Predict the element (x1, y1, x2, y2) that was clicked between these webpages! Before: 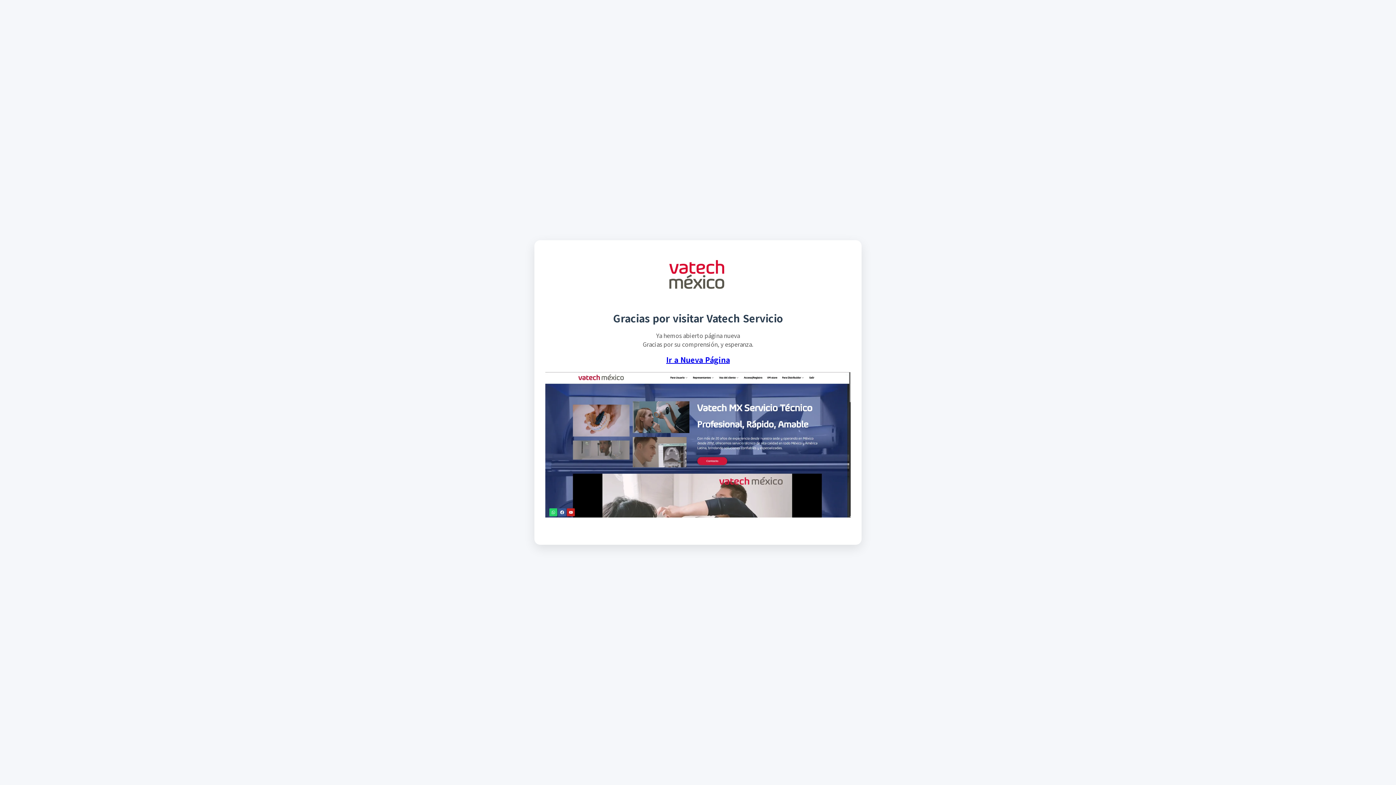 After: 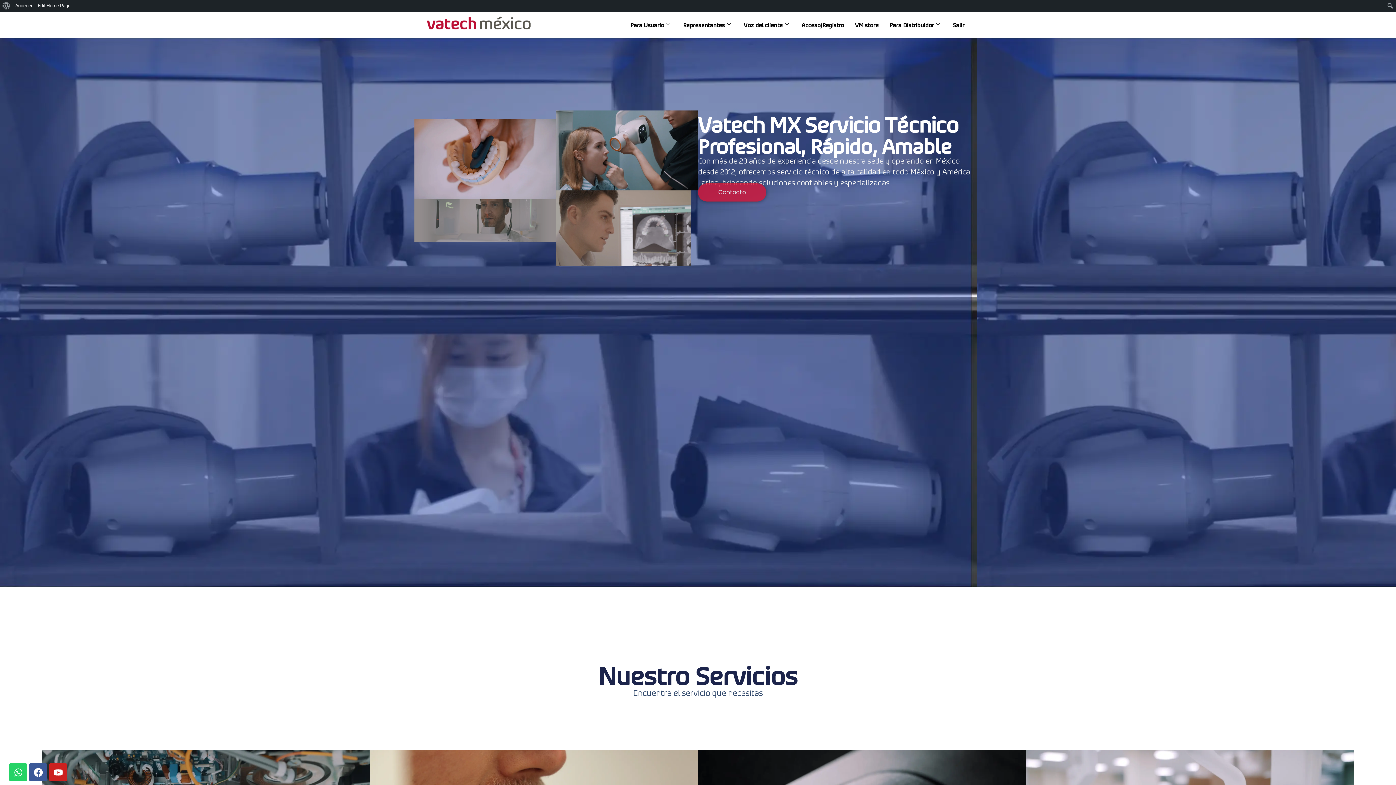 Action: label: Ir a Nueva Página bbox: (666, 354, 730, 365)